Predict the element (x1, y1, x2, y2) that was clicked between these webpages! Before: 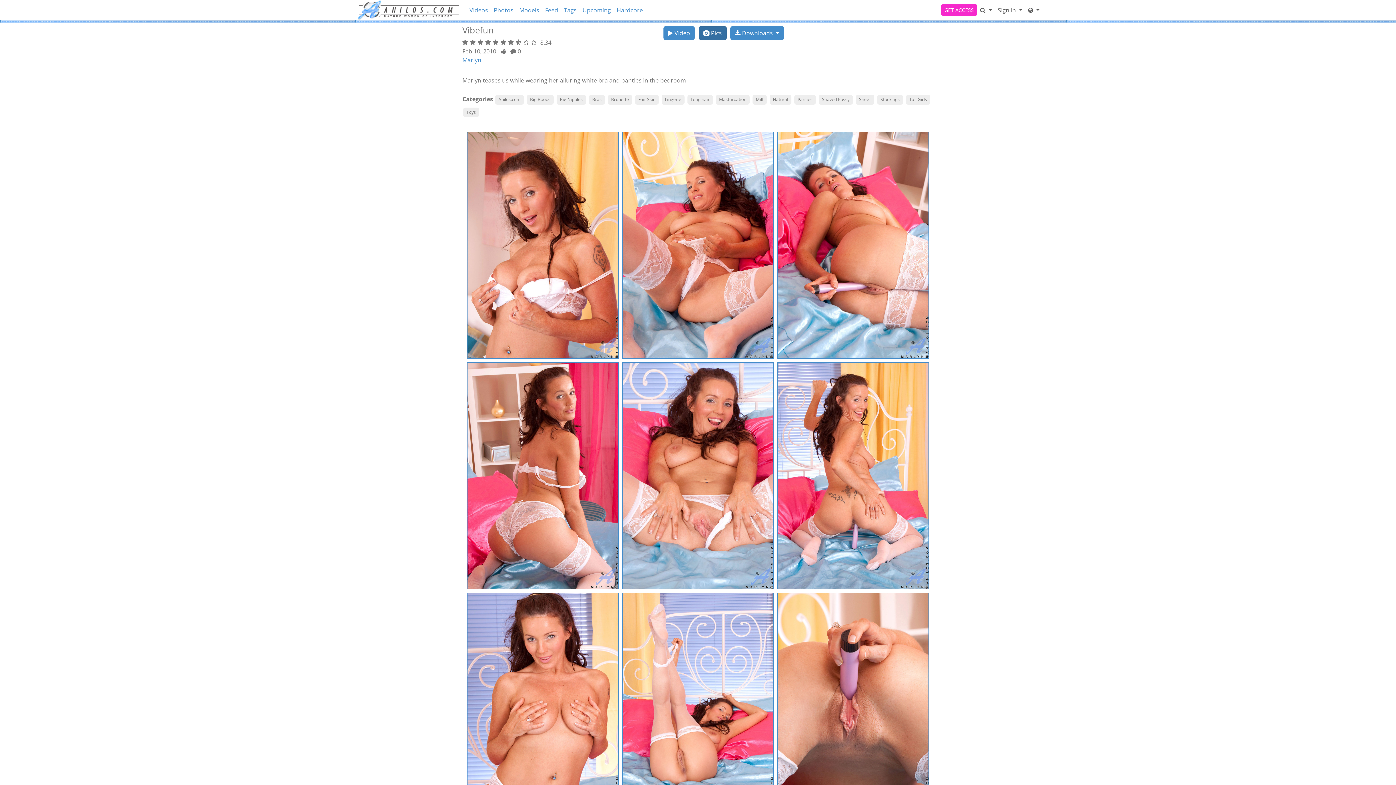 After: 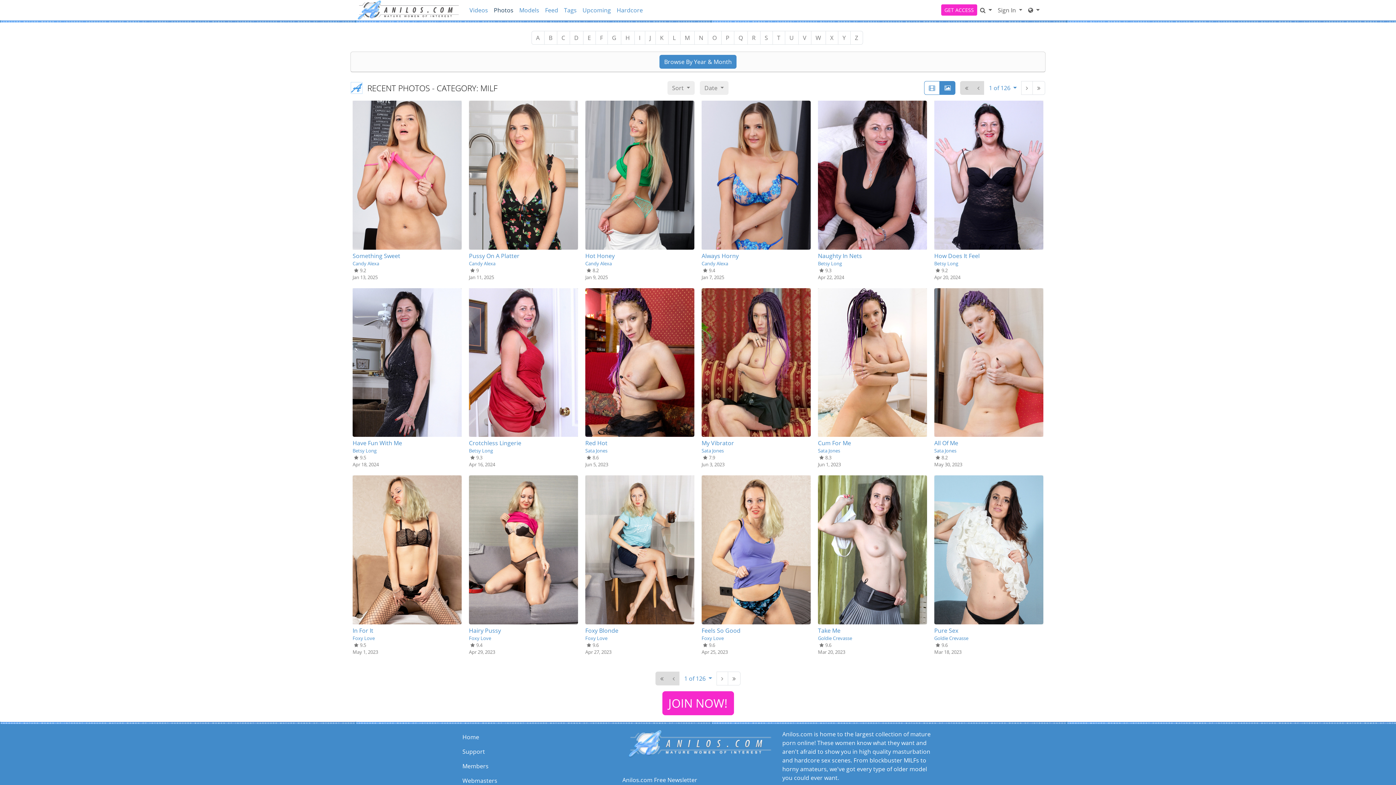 Action: label: Milf bbox: (752, 95, 766, 104)